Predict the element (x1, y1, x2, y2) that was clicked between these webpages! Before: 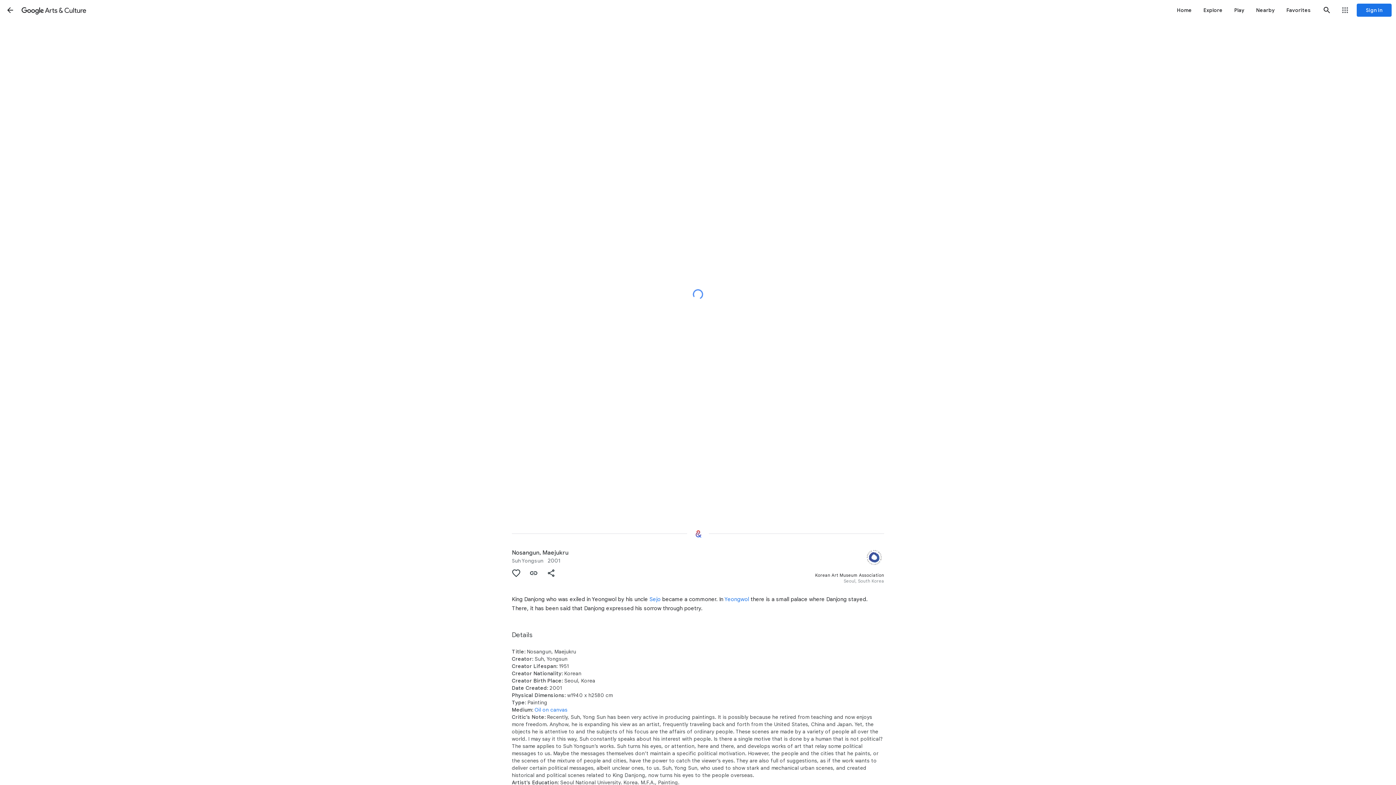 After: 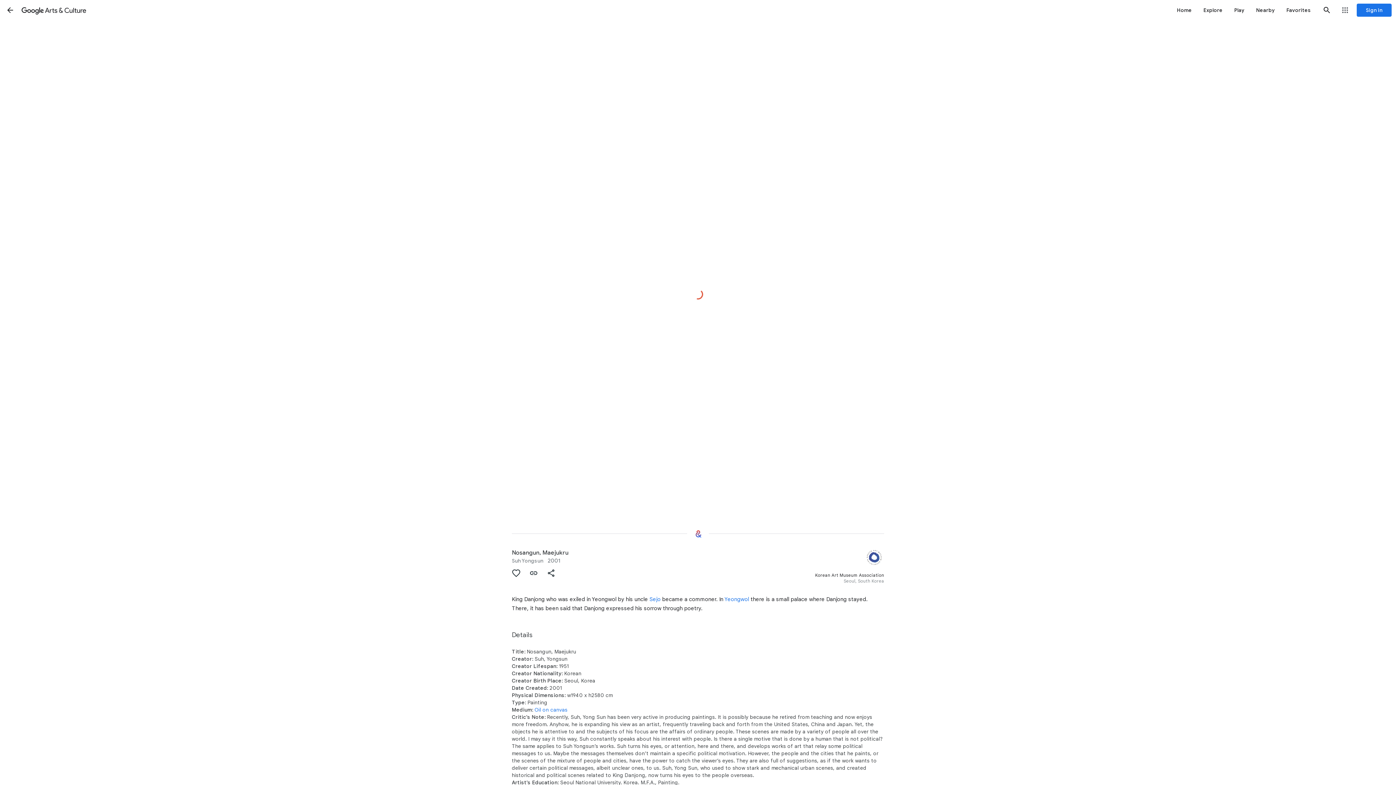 Action: bbox: (542, 564, 560, 582) label: Share "Nosangun, Maejukru"